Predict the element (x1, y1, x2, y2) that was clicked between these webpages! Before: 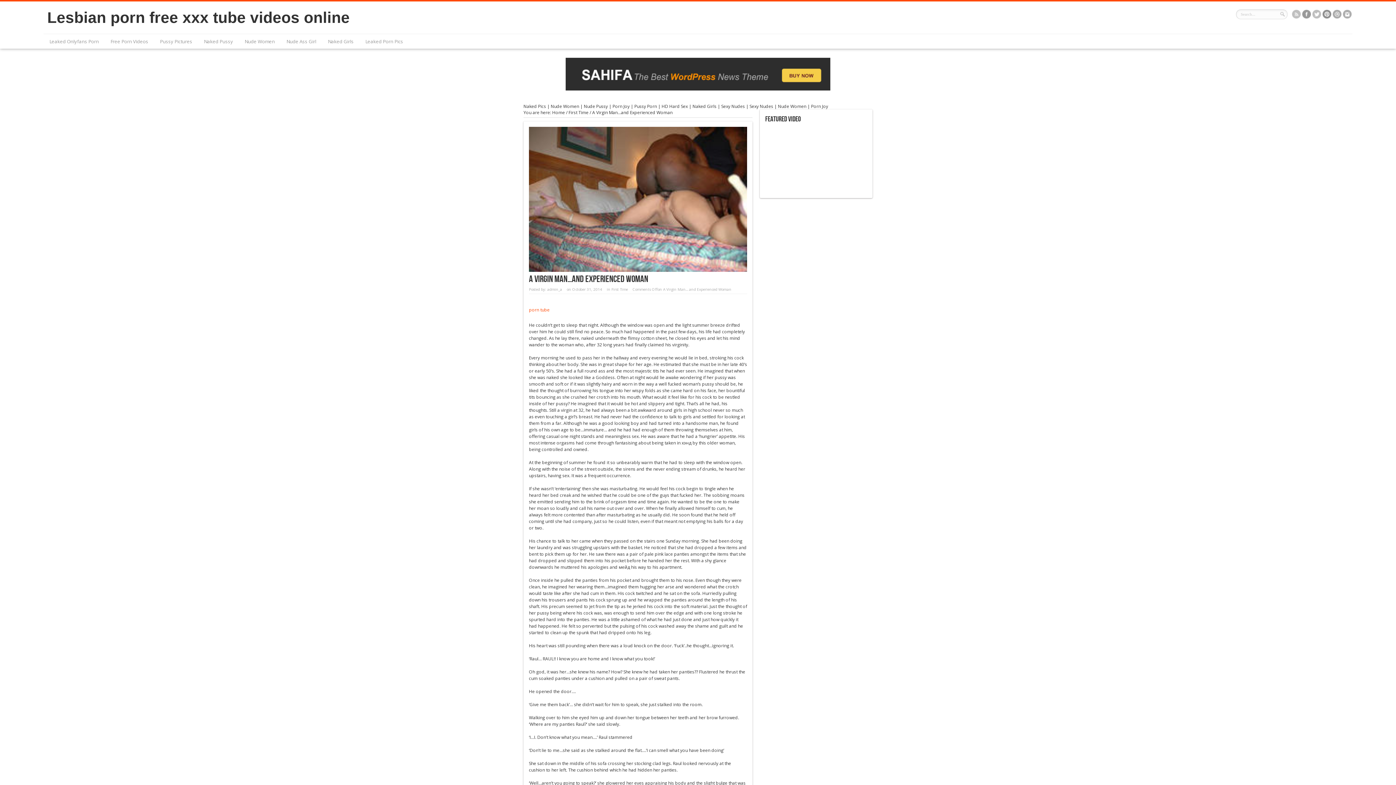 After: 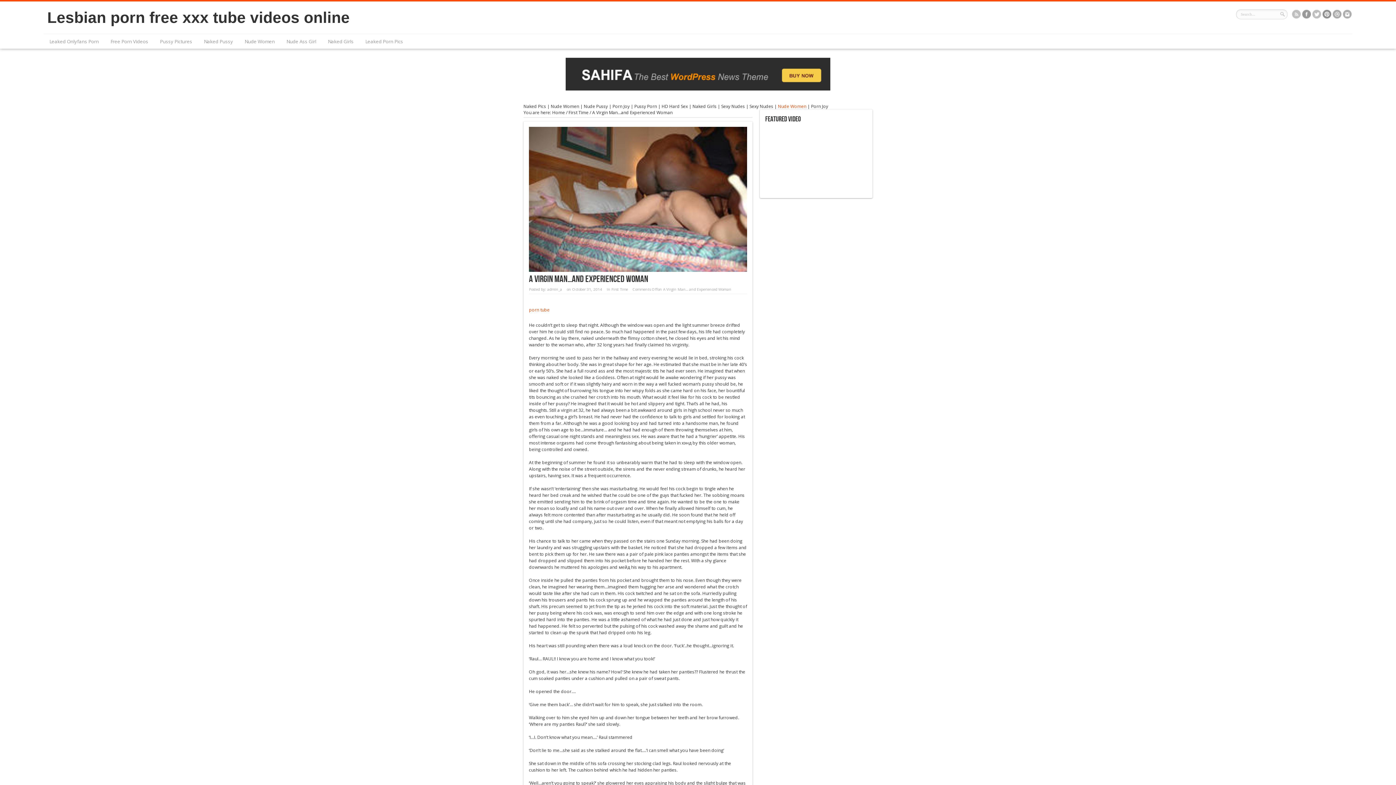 Action: label: Nude Women bbox: (778, 103, 806, 109)